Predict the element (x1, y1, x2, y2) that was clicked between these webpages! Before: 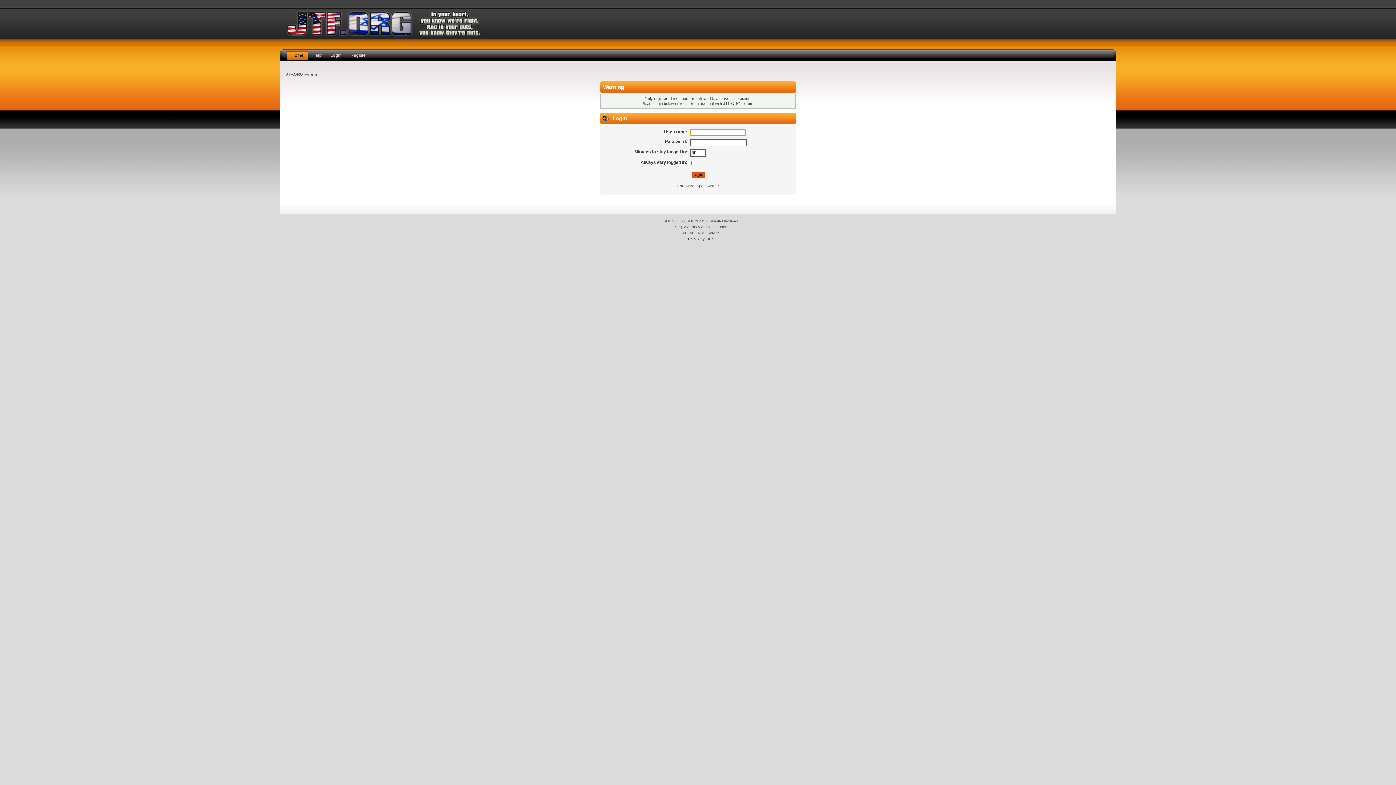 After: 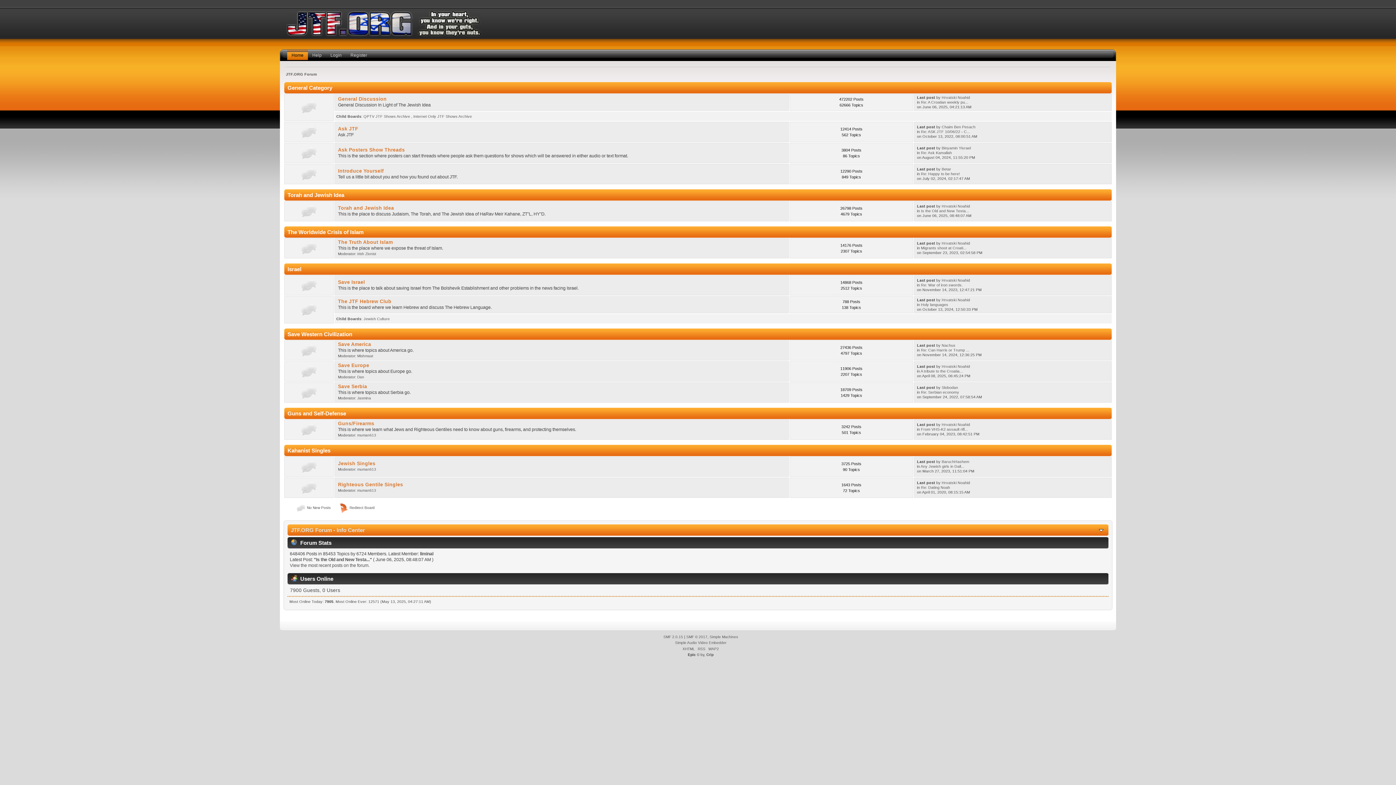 Action: bbox: (286, 10, 481, 36)